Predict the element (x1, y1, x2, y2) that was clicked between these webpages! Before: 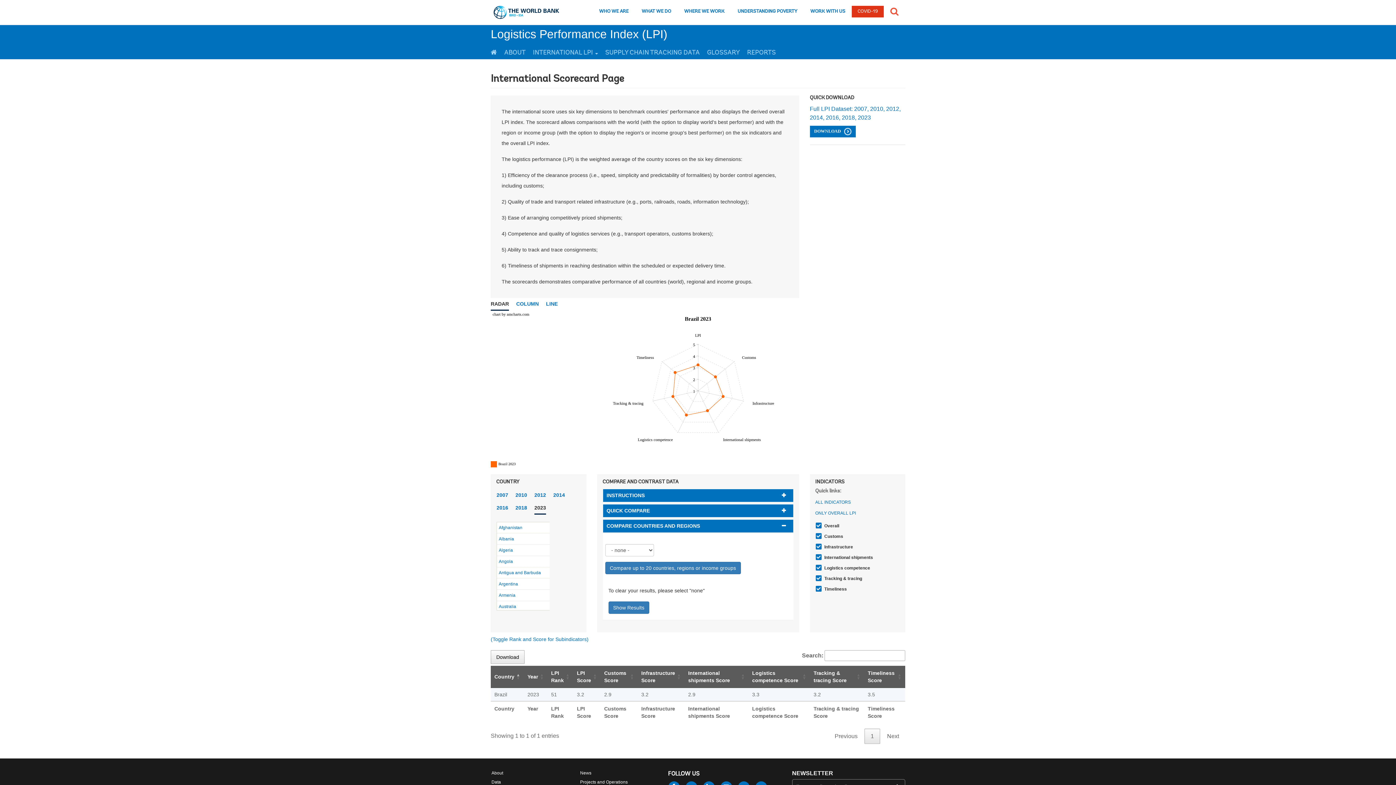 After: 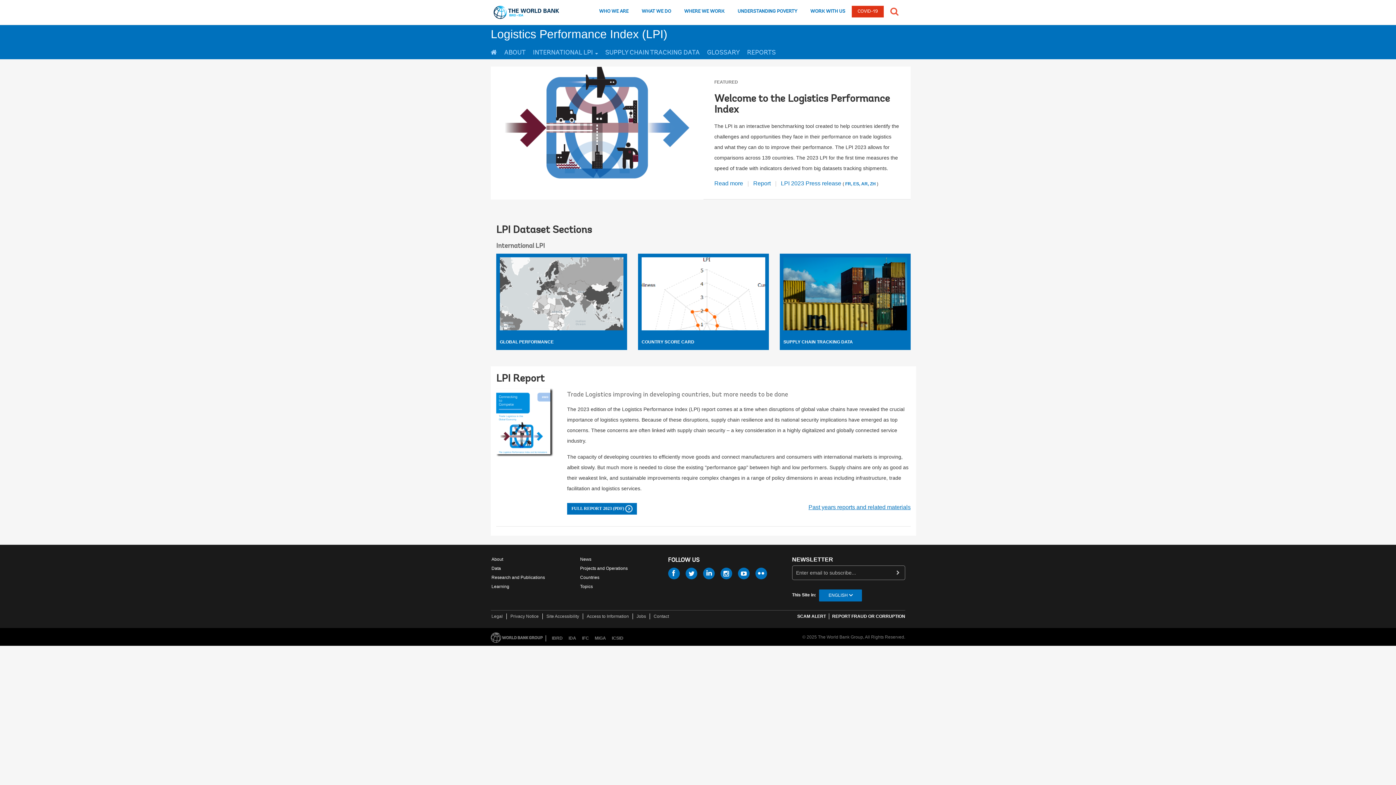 Action: label: Logistics Performance Index (LPI) bbox: (485, 25, 673, 43)